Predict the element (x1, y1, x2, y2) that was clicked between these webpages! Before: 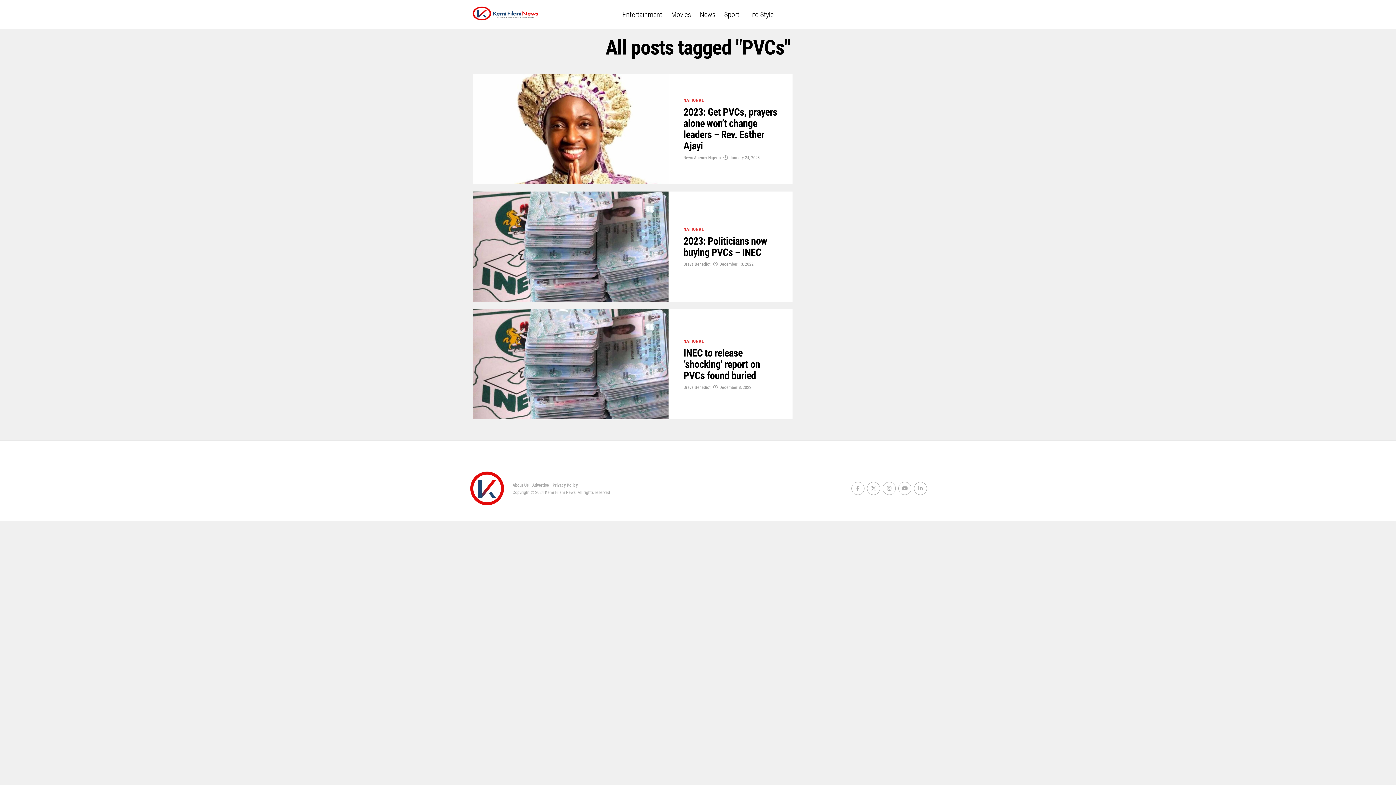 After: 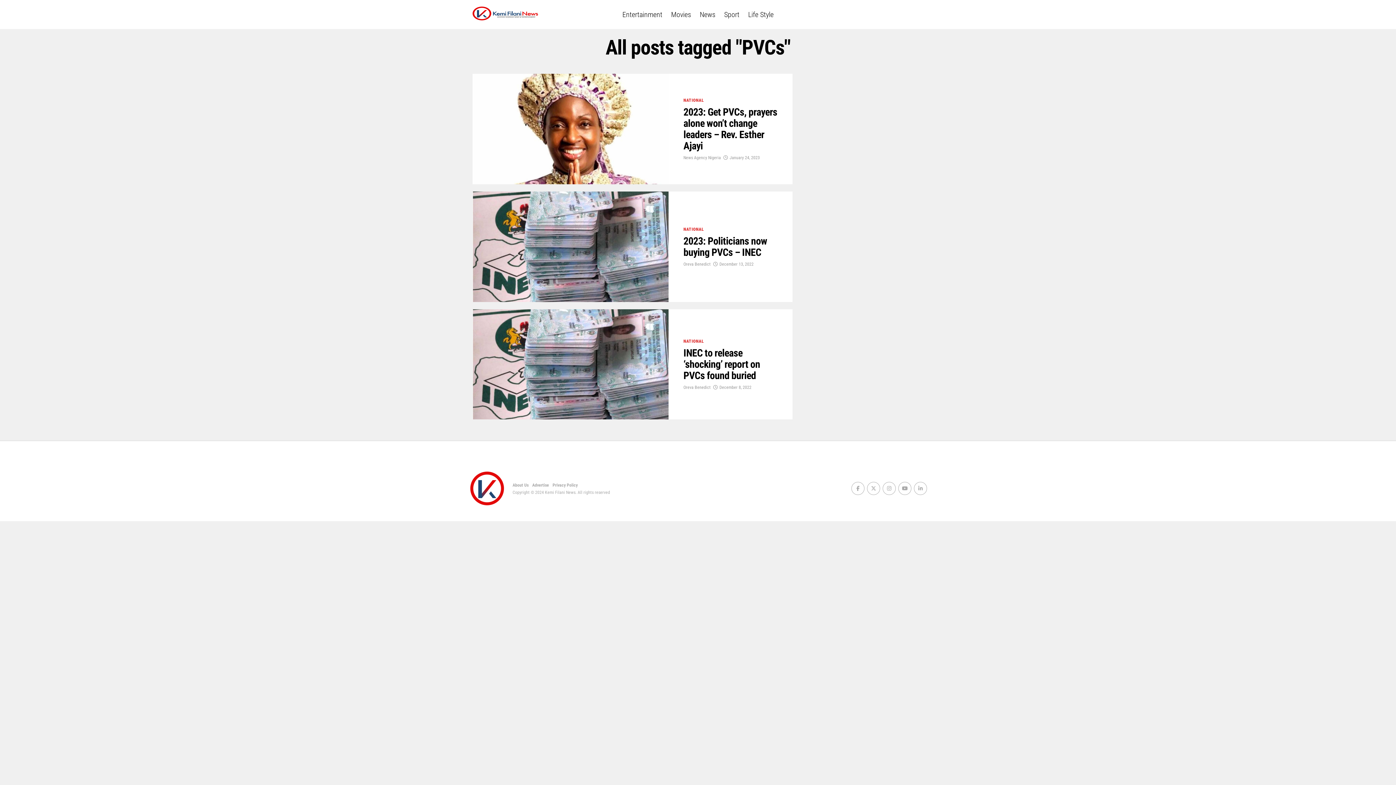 Action: bbox: (898, 482, 911, 495)